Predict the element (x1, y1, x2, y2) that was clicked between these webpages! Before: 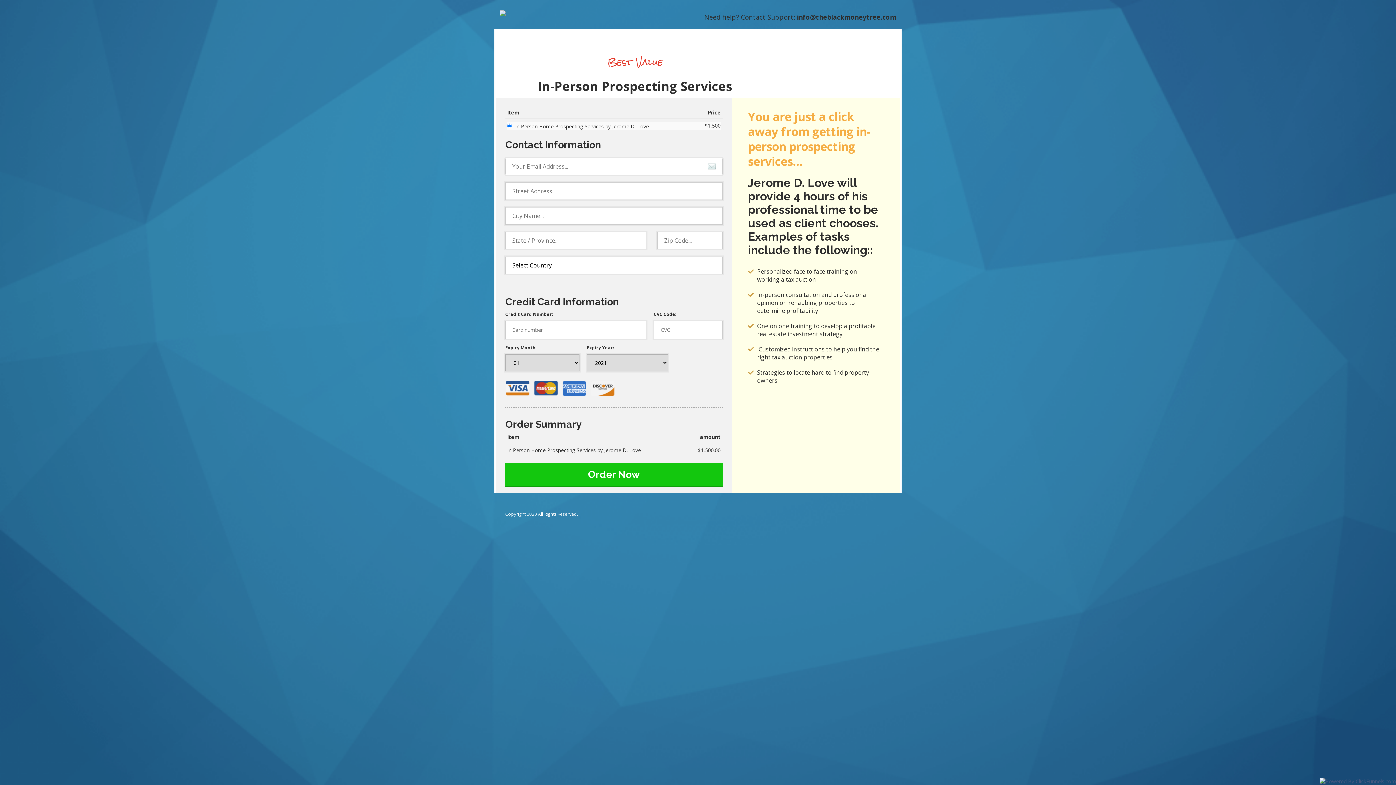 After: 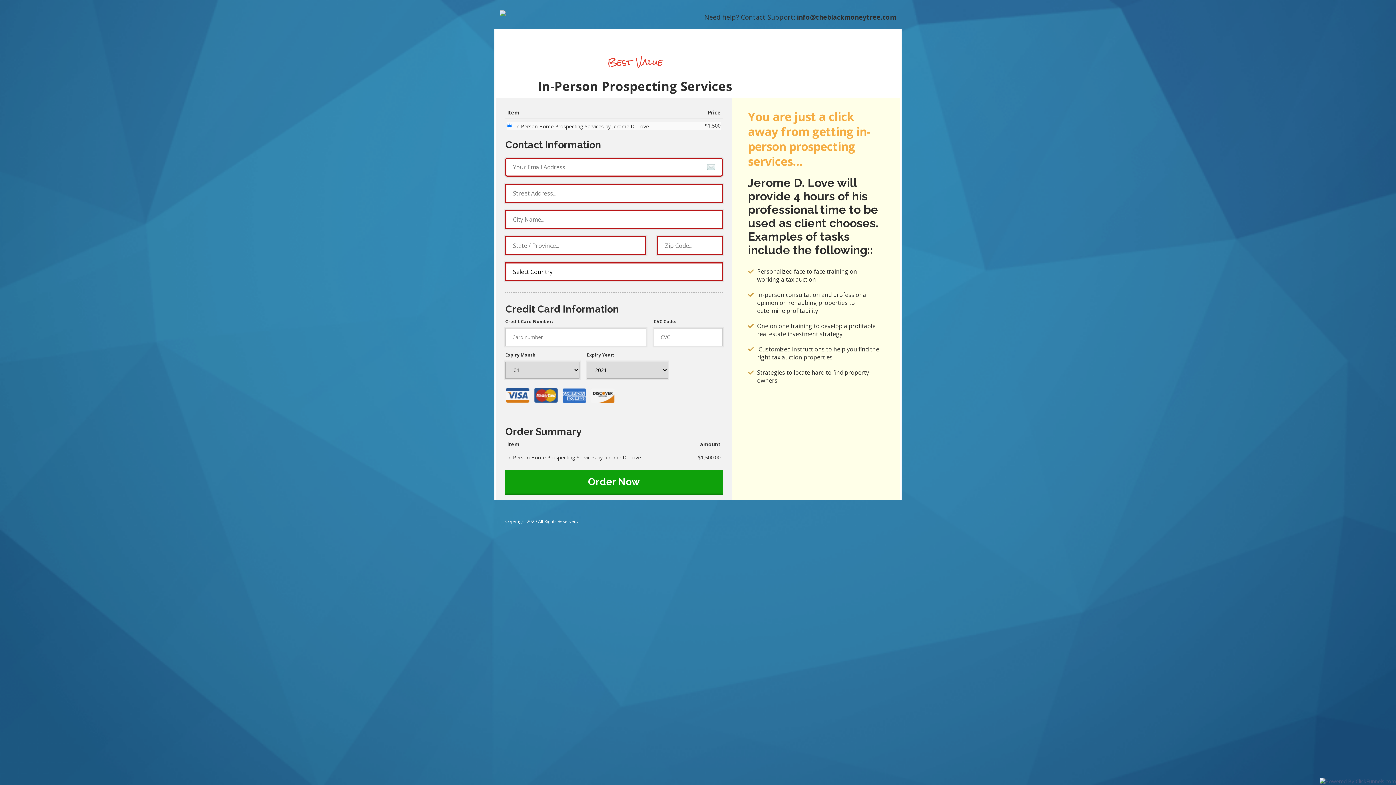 Action: bbox: (505, 463, 722, 487) label: Order Now